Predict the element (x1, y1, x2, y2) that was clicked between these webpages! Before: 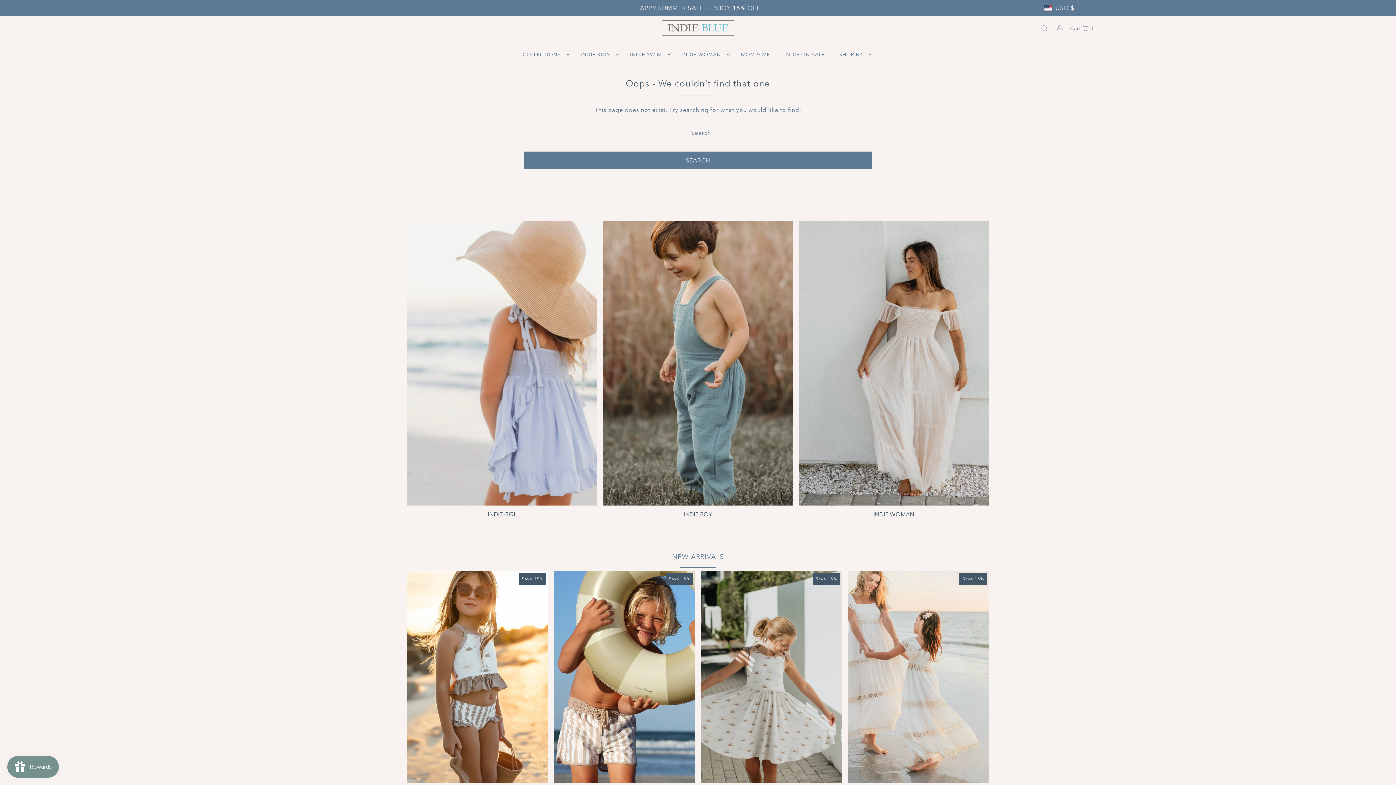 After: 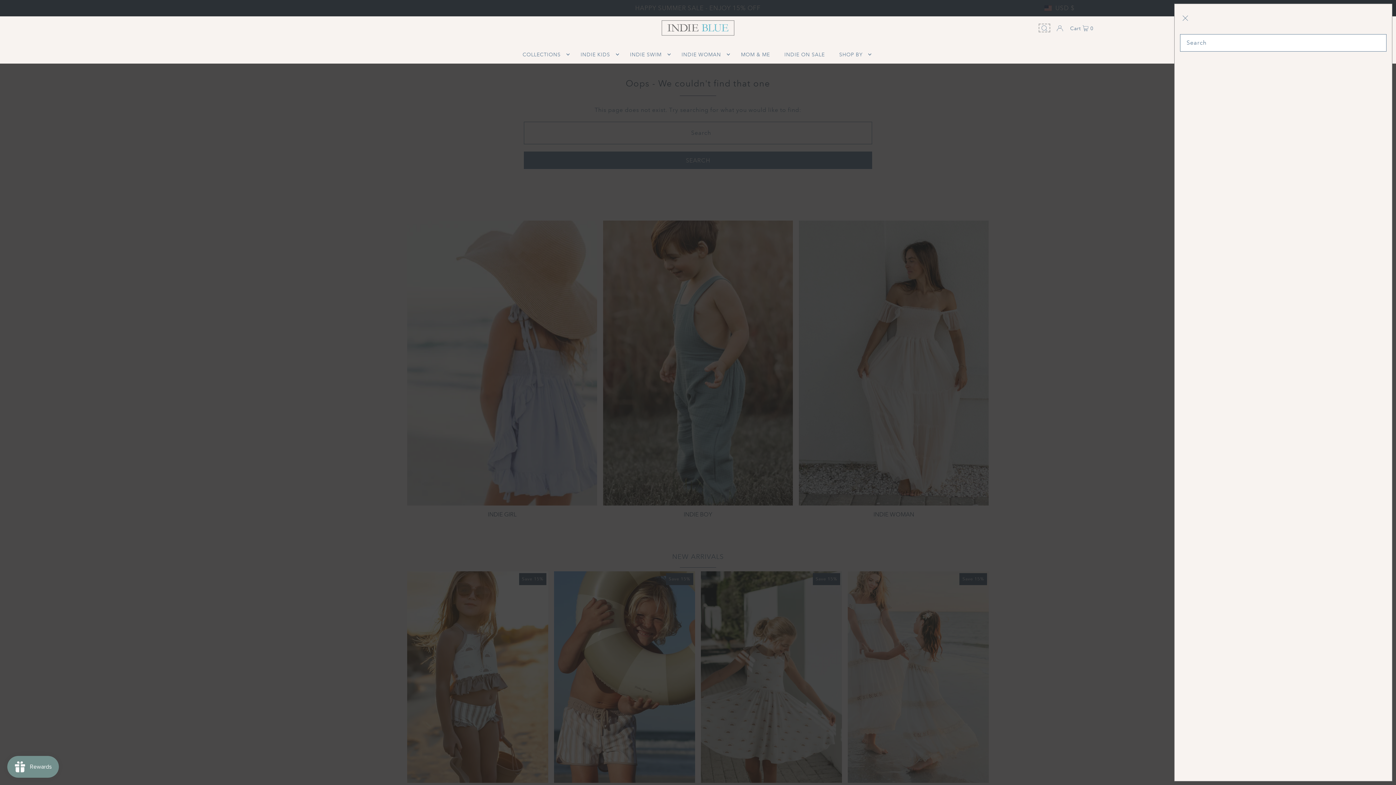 Action: label: Open Search bbox: (1039, 24, 1049, 31)